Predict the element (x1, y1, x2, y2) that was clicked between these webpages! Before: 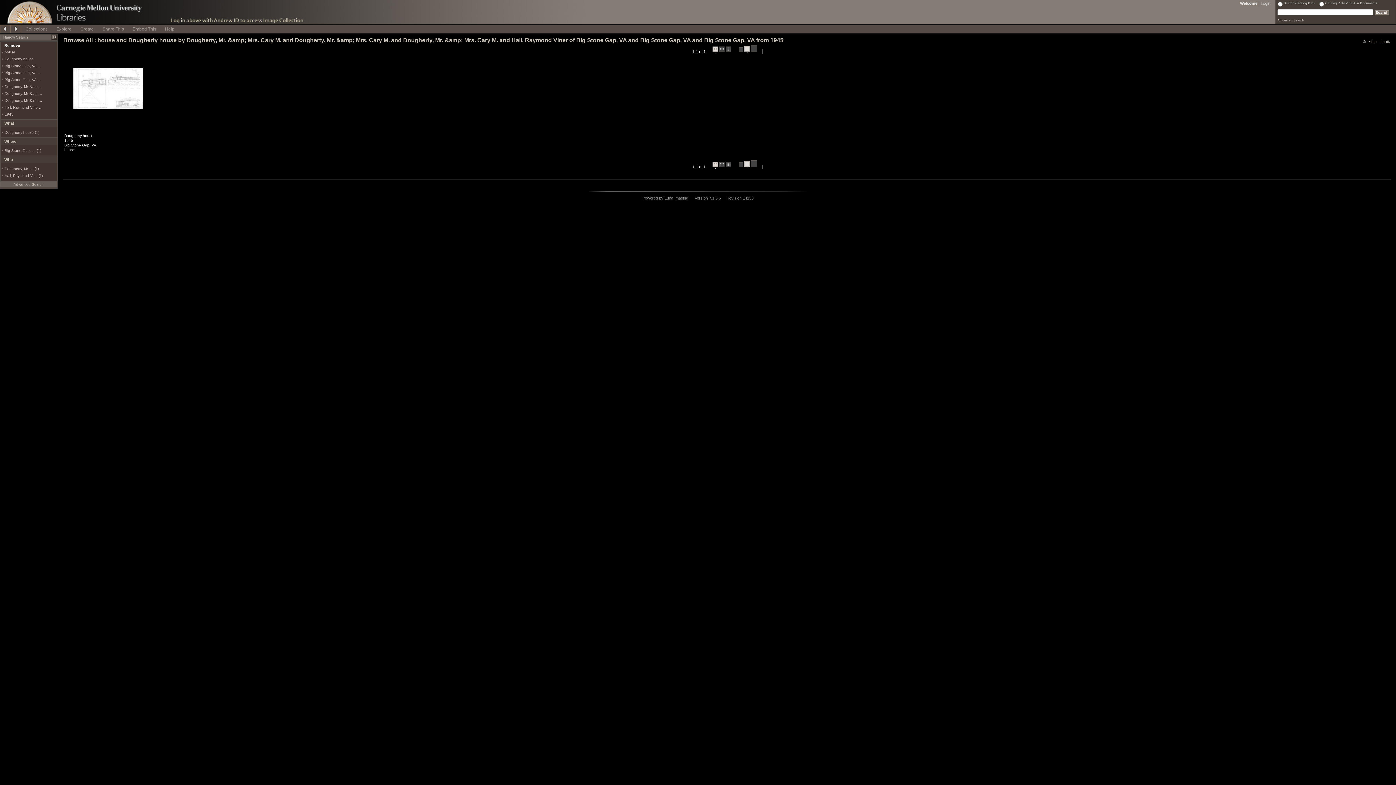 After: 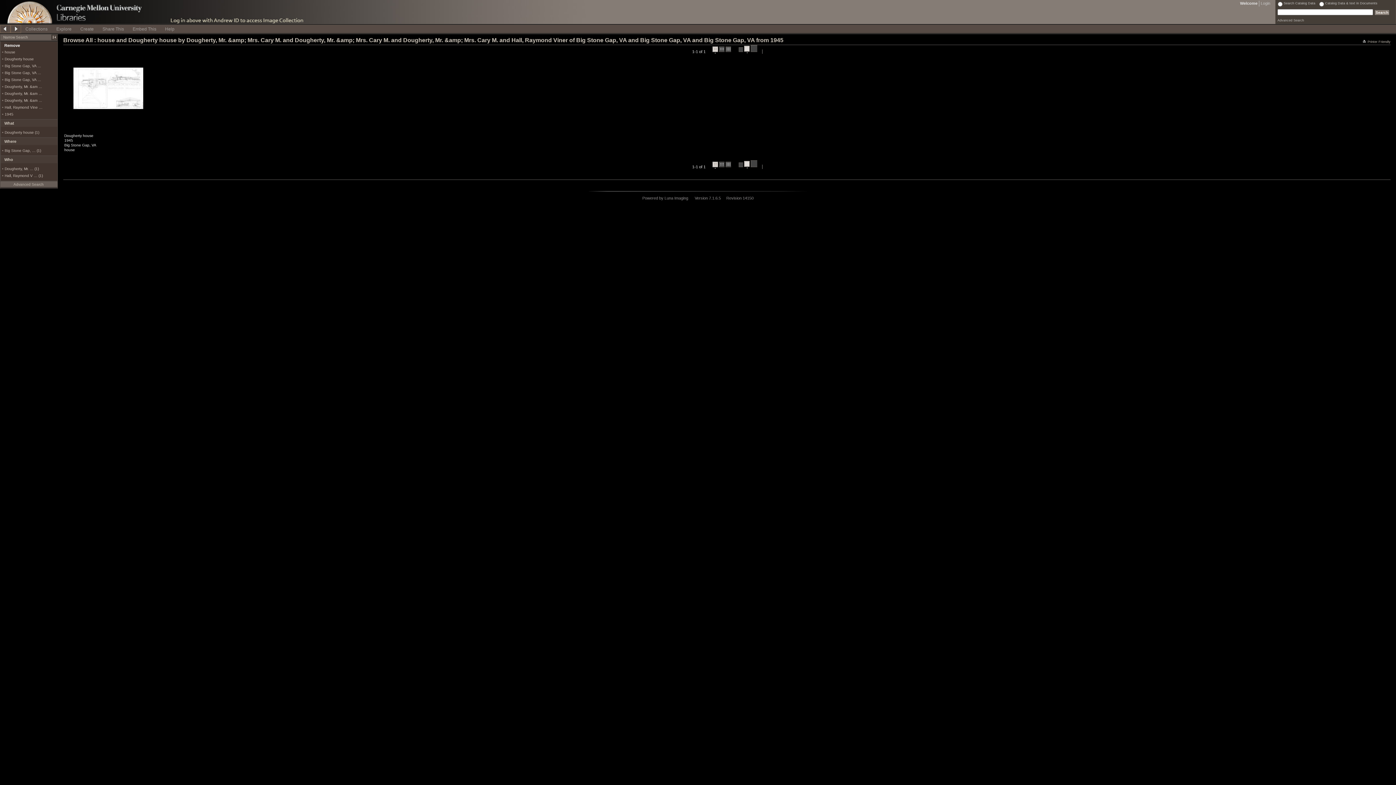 Action: bbox: (10, 24, 21, 33)